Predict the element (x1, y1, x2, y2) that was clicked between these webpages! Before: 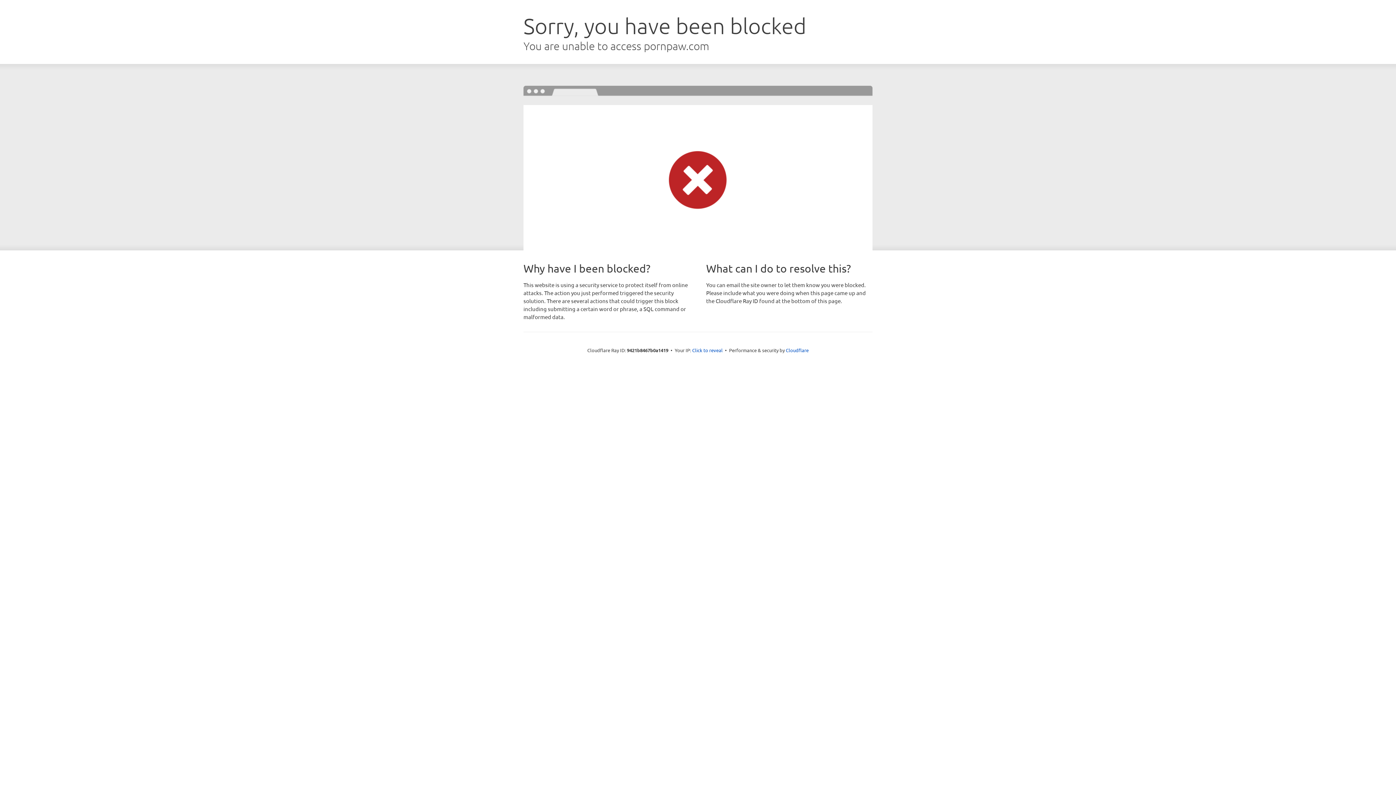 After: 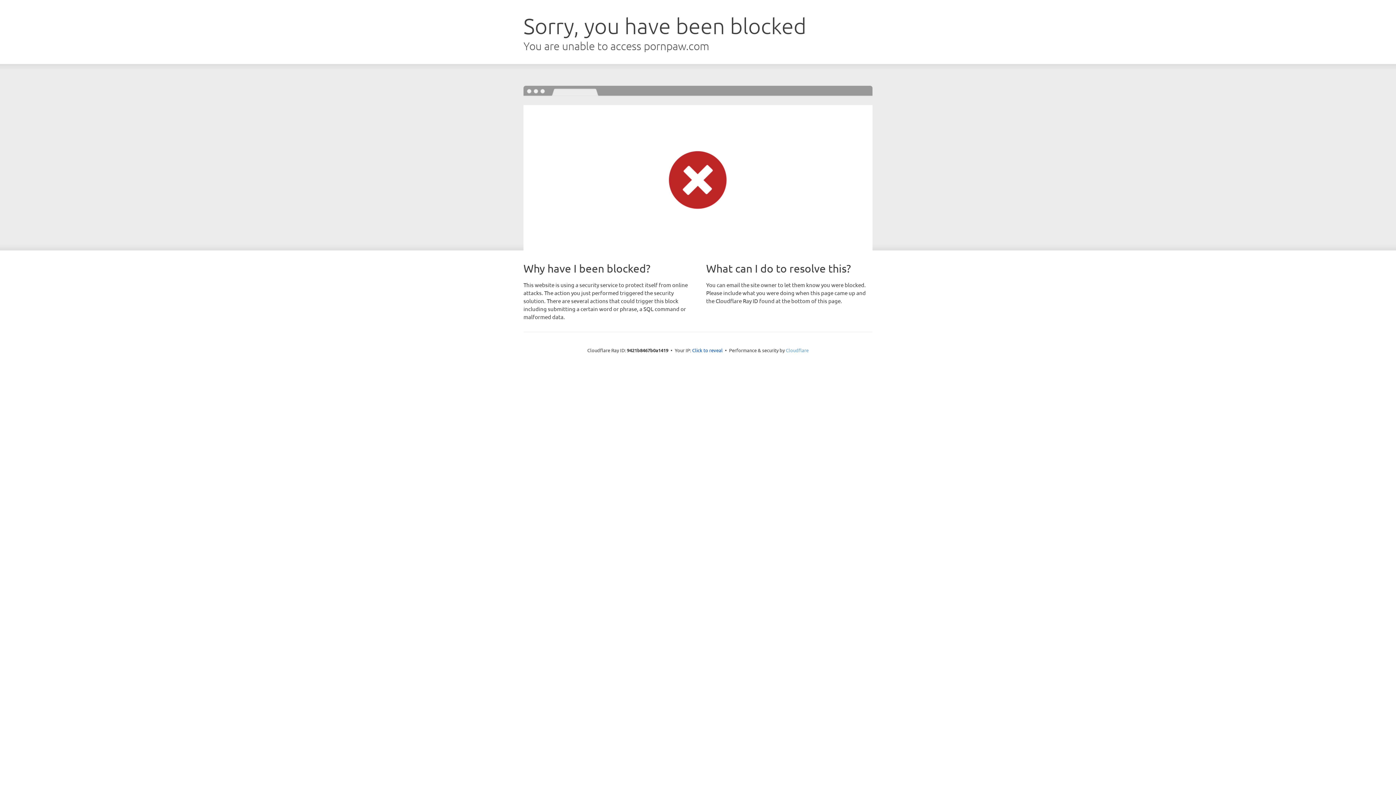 Action: bbox: (786, 347, 808, 353) label: Cloudflare